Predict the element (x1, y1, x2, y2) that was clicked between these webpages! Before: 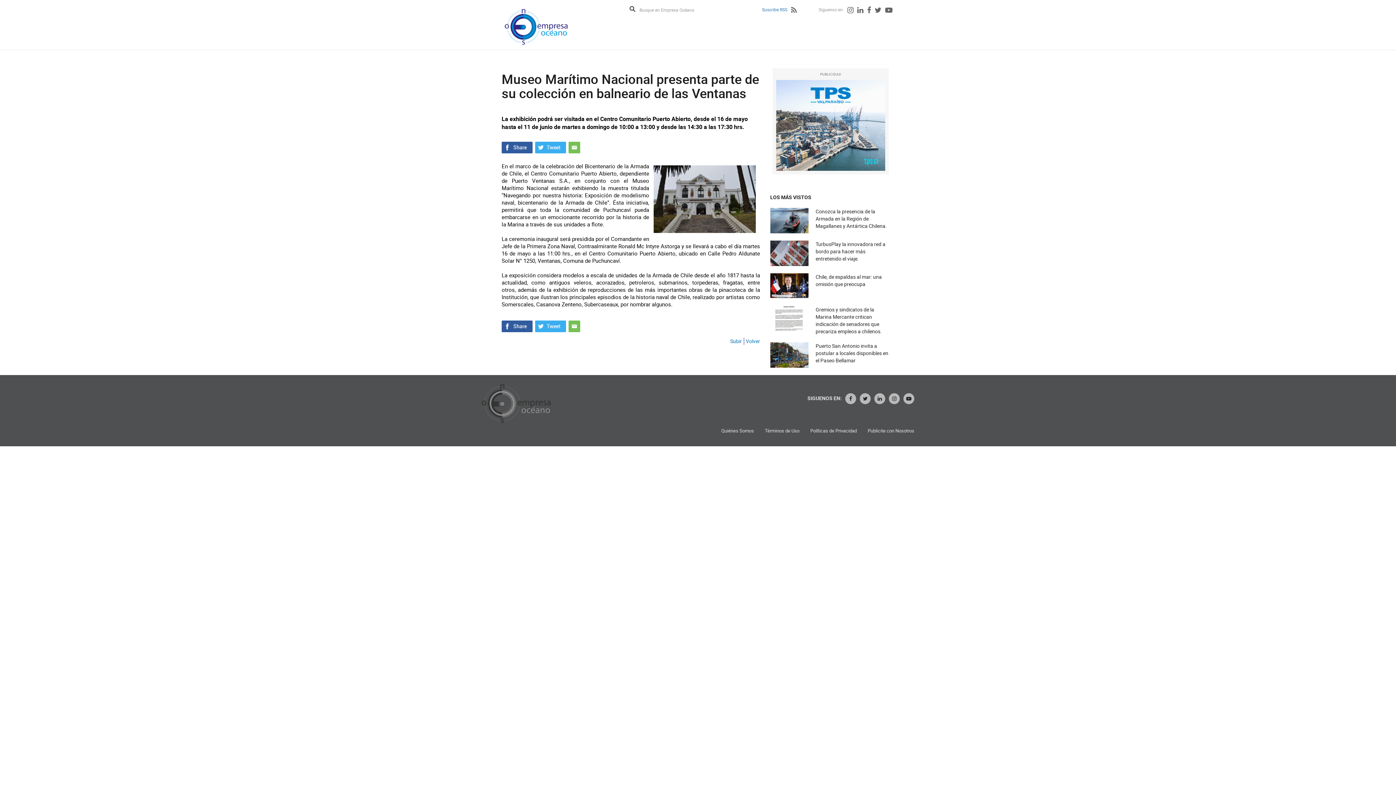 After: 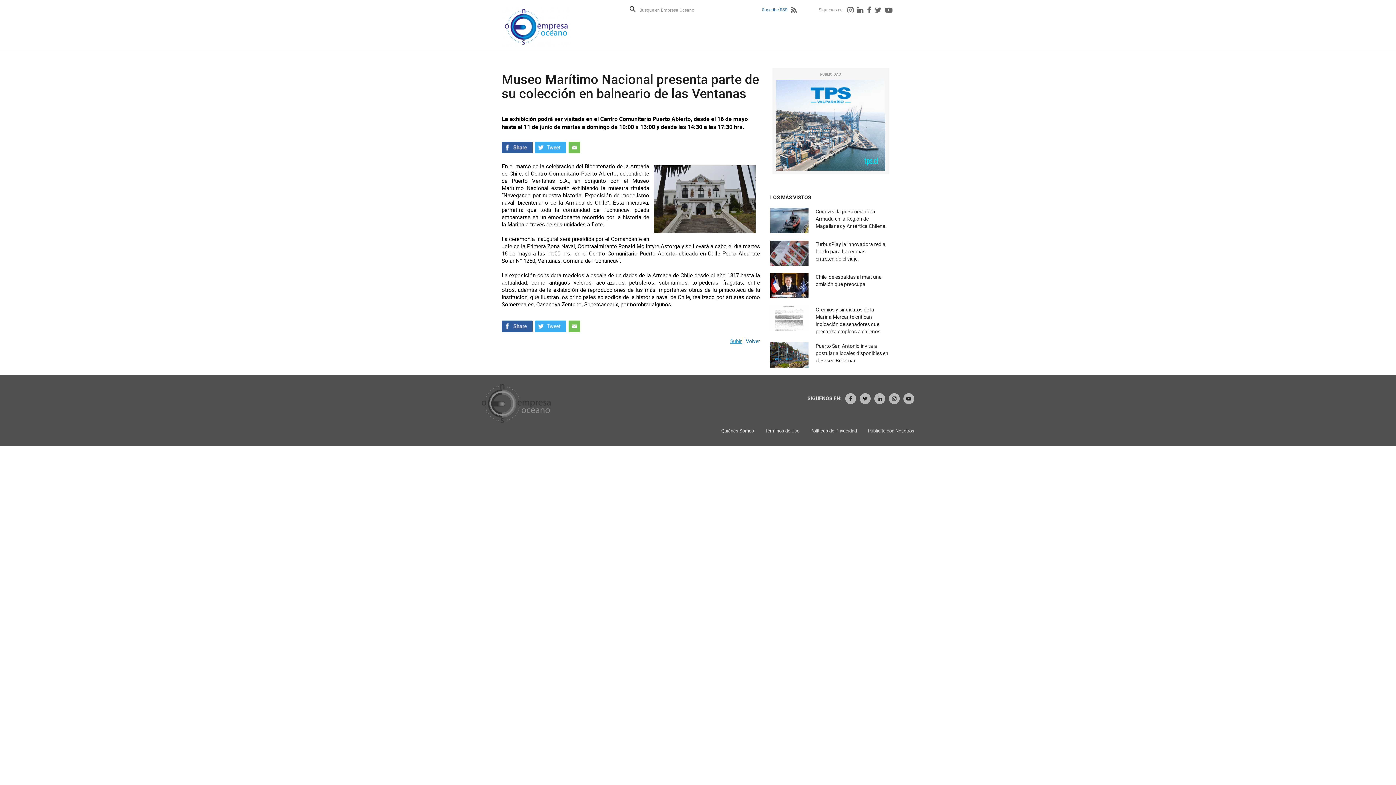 Action: bbox: (730, 337, 742, 344) label: Subir